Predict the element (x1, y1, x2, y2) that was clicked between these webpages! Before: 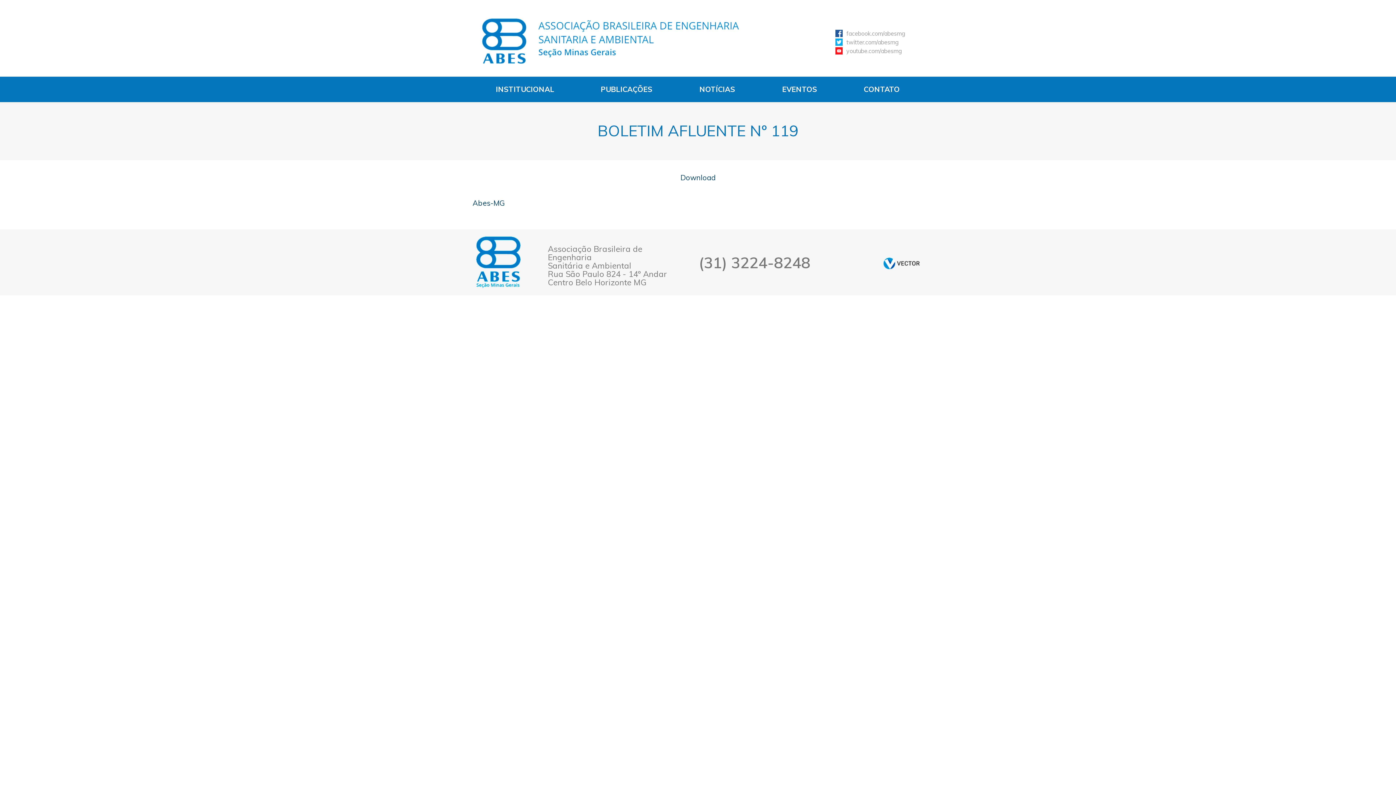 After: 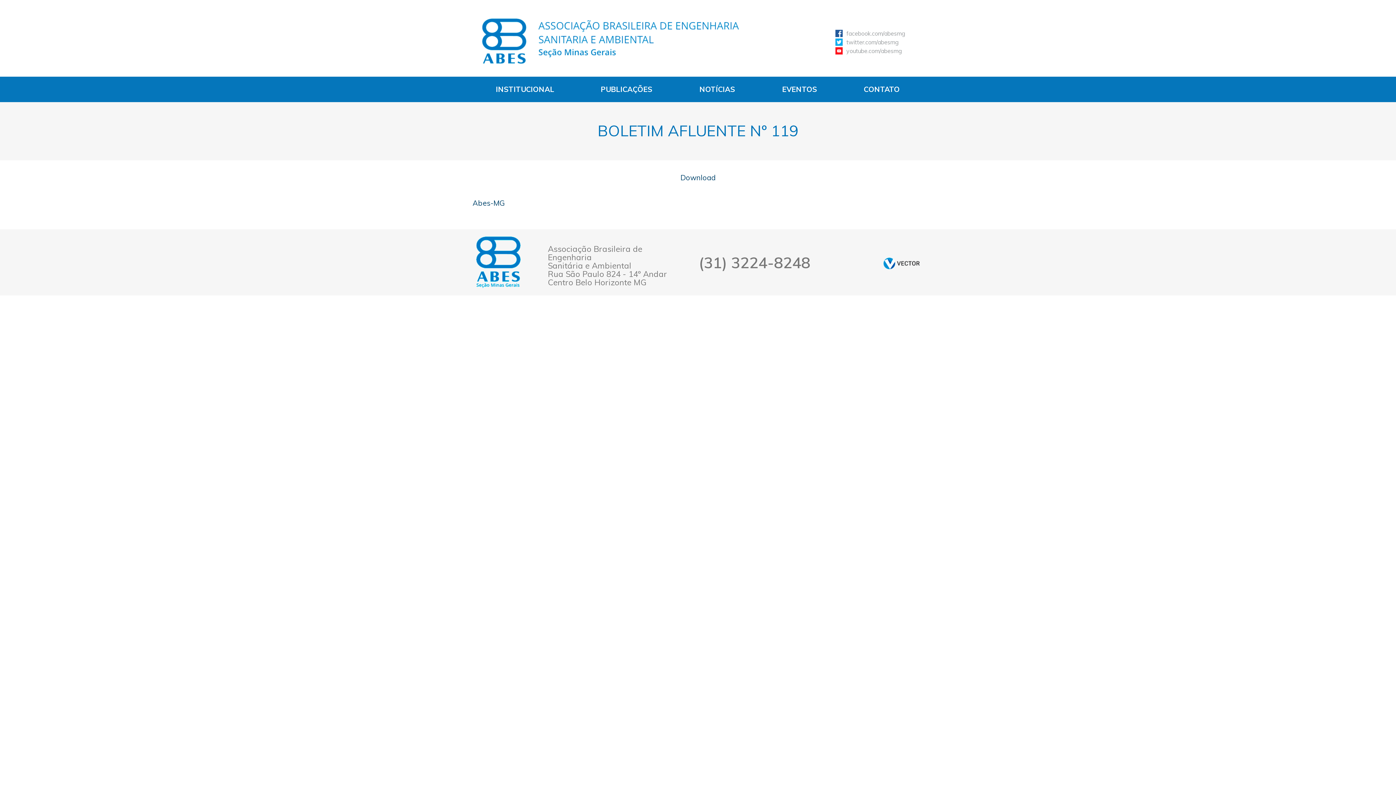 Action: bbox: (883, 257, 920, 269) label: by Vector